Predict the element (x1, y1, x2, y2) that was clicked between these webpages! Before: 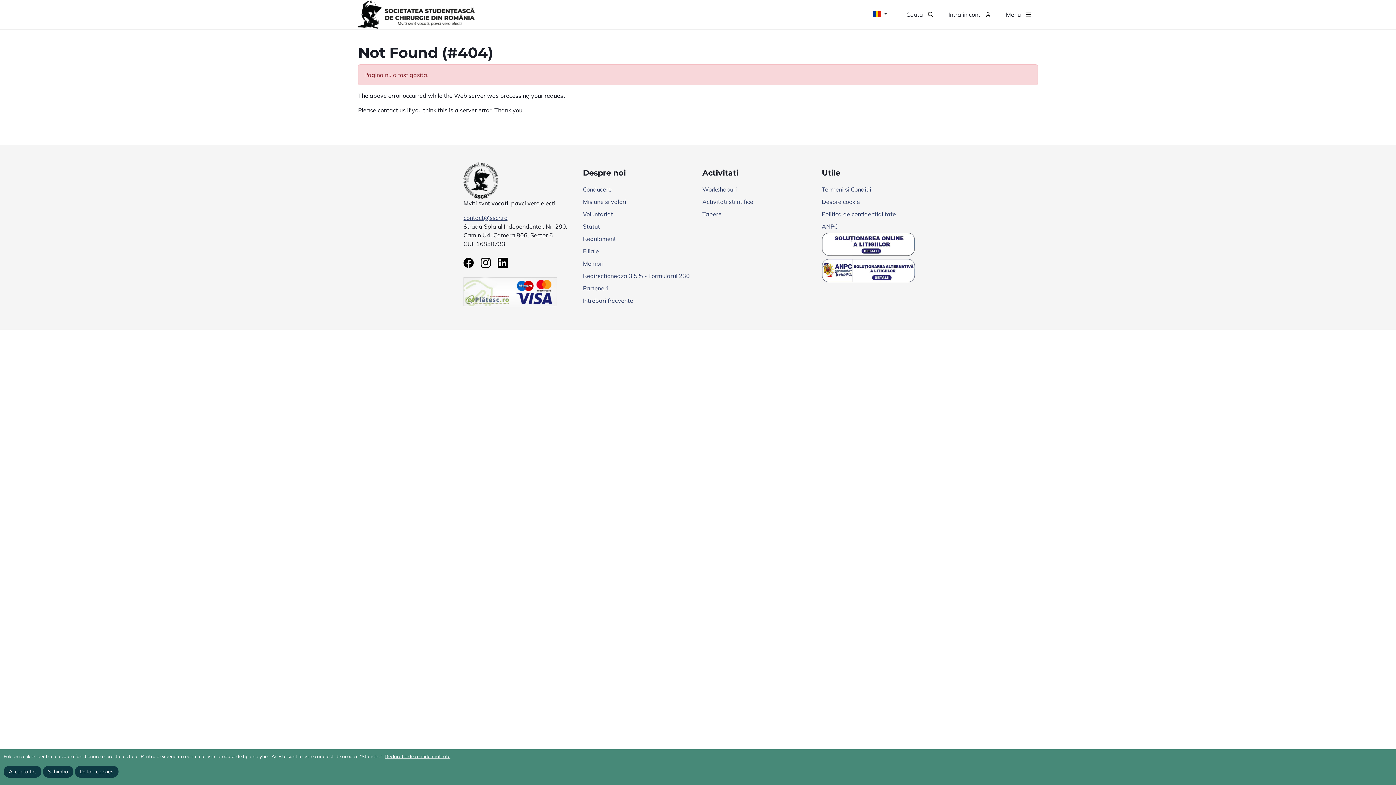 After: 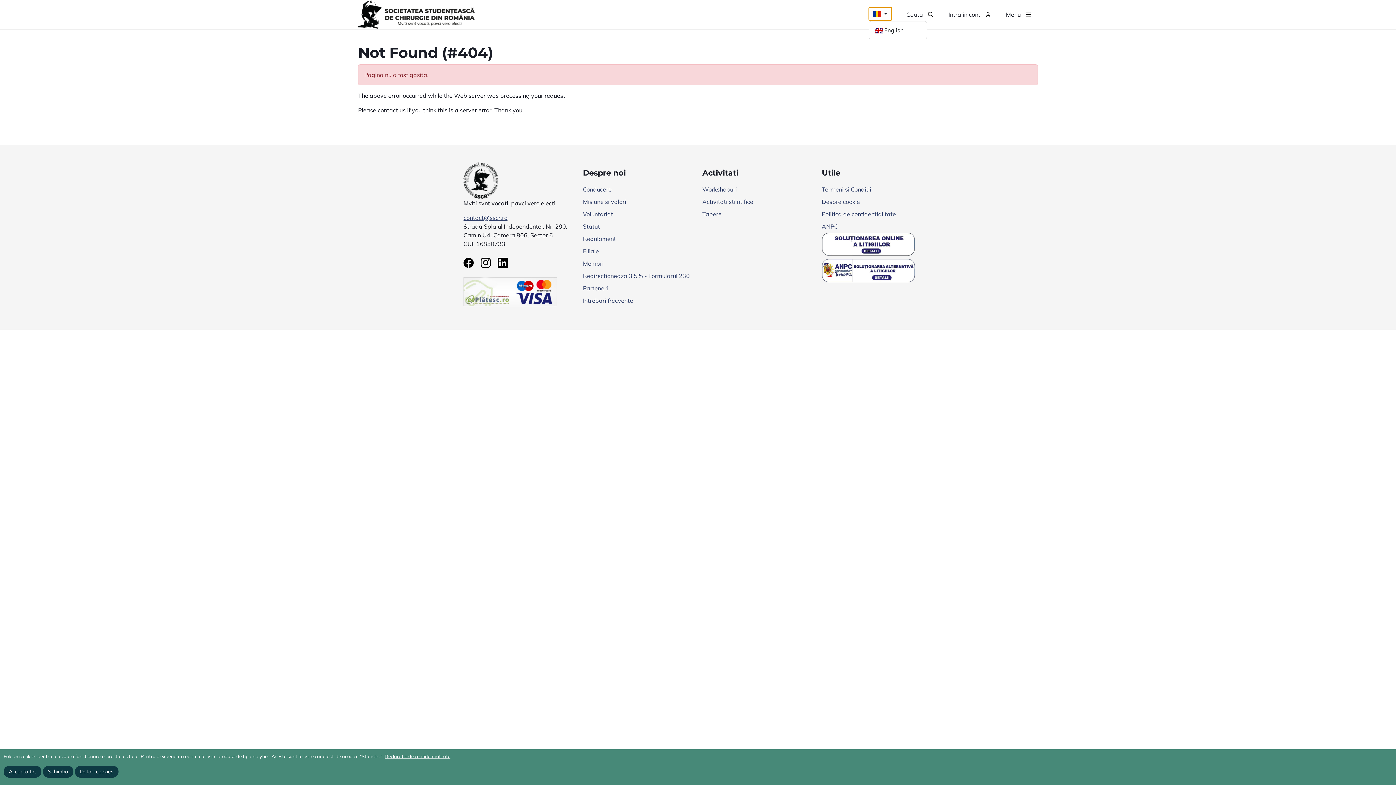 Action: label:   bbox: (869, 7, 892, 20)